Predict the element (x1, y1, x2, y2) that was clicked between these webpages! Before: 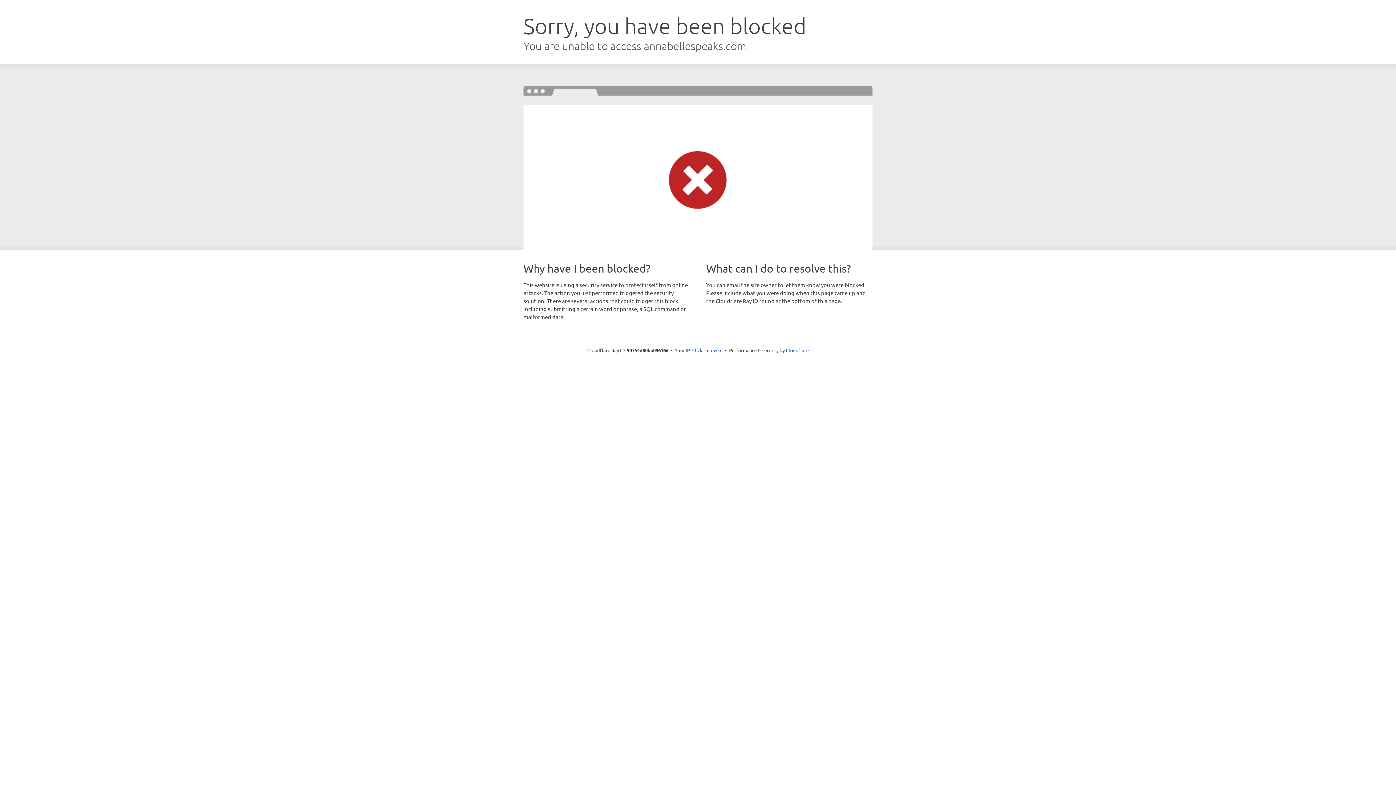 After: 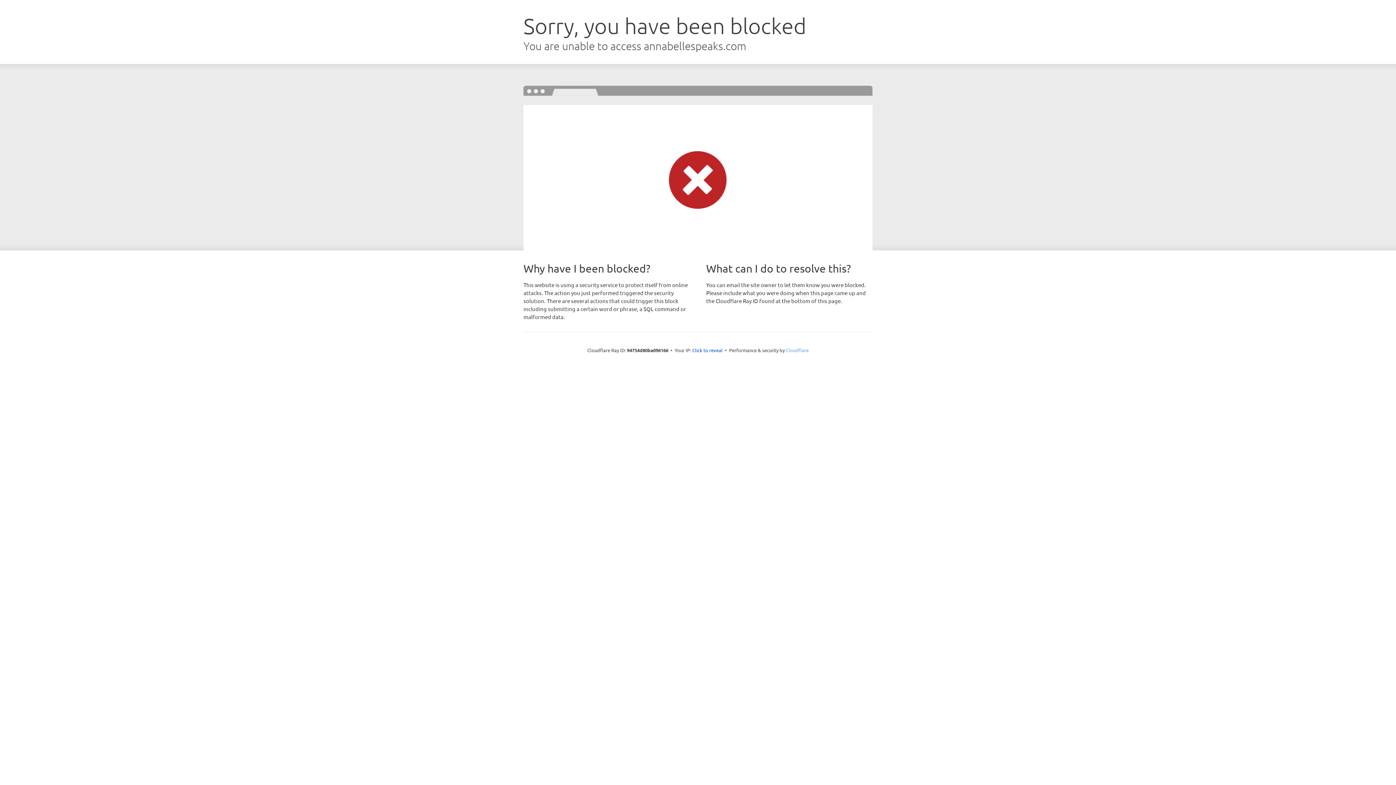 Action: bbox: (786, 347, 808, 353) label: Cloudflare